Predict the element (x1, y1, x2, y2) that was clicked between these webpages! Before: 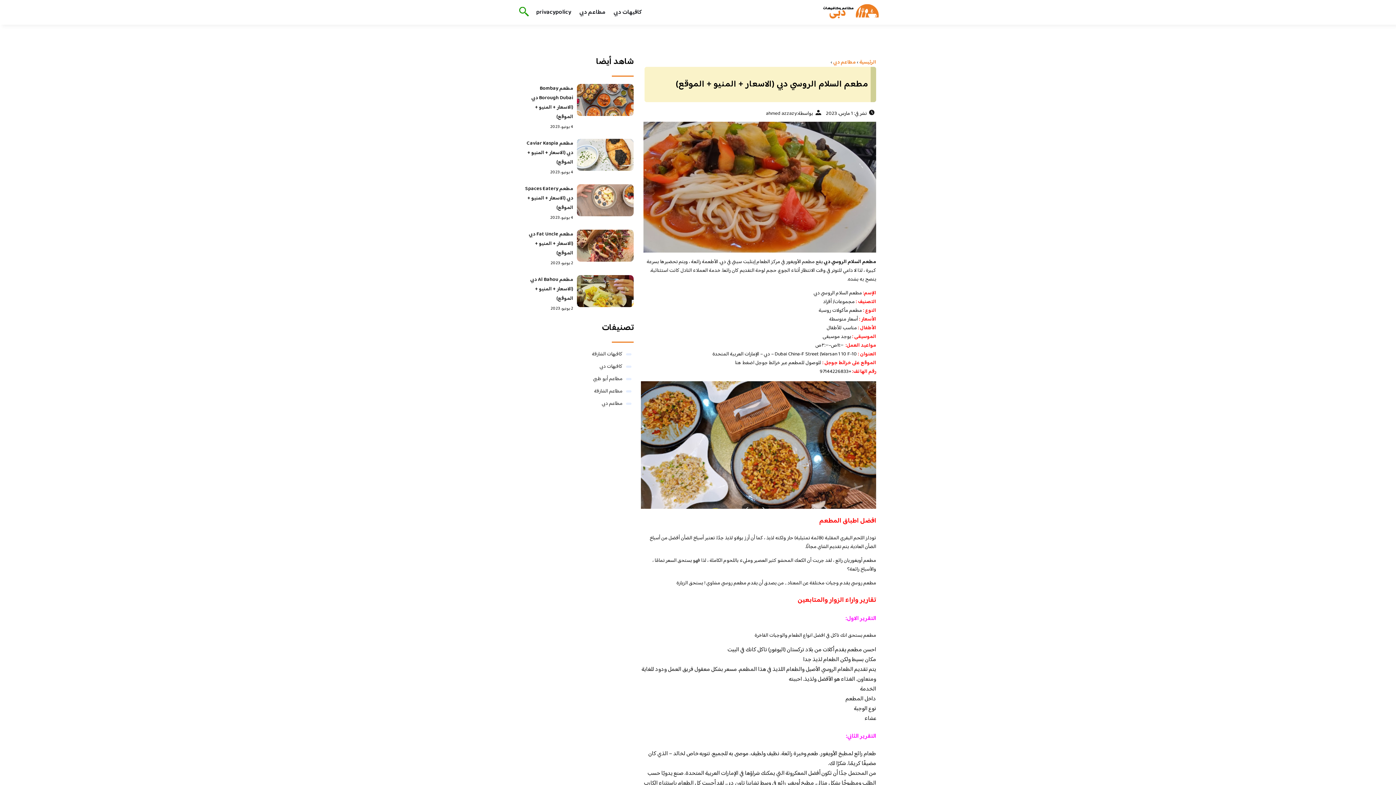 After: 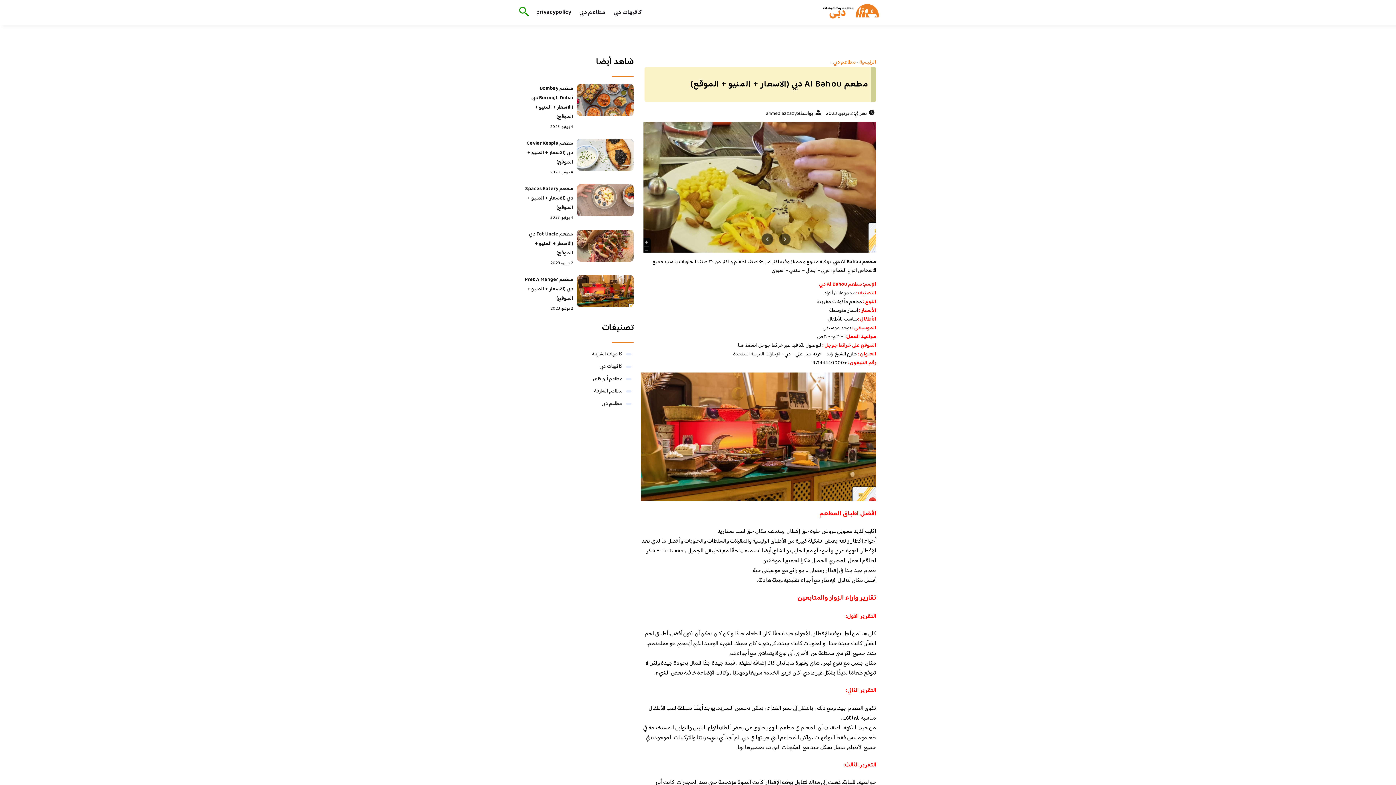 Action: bbox: (576, 275, 633, 307)